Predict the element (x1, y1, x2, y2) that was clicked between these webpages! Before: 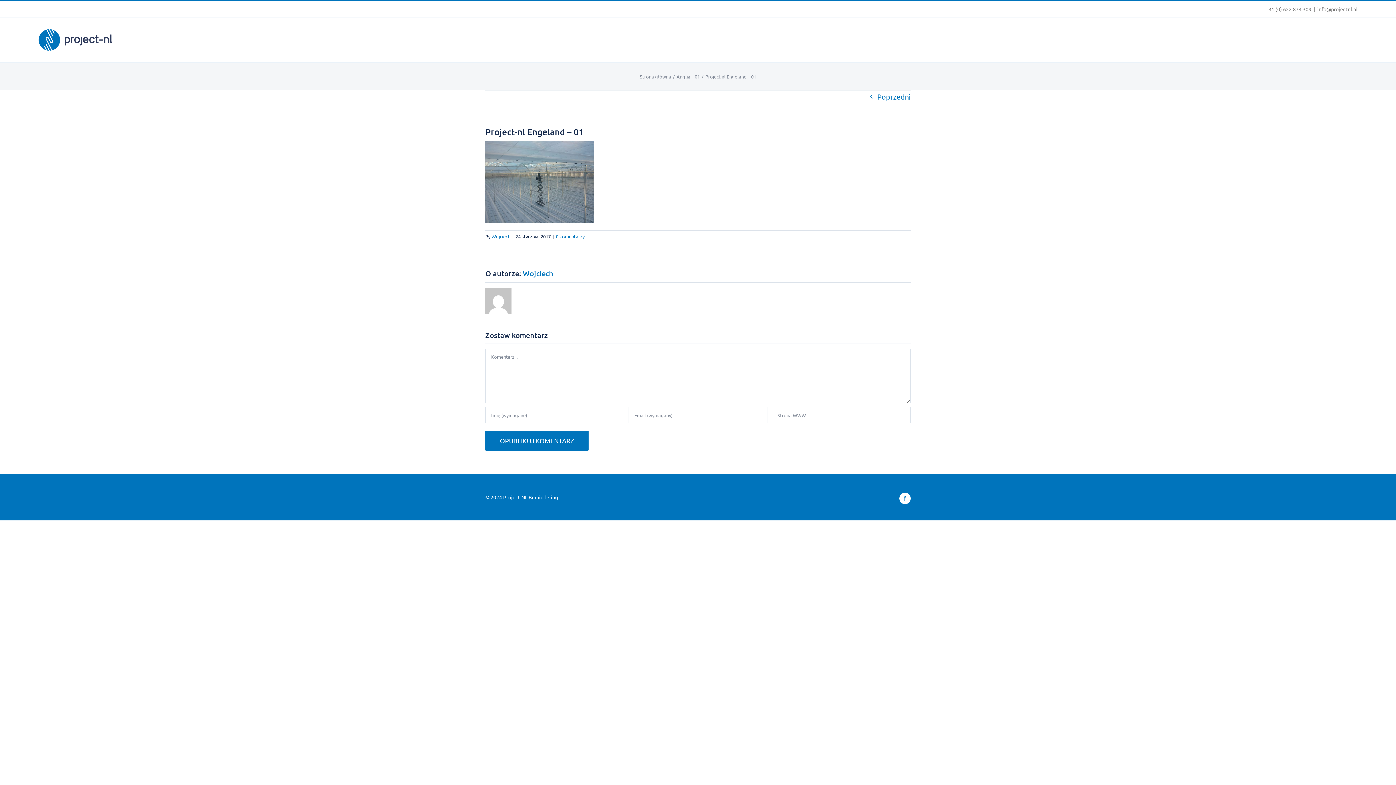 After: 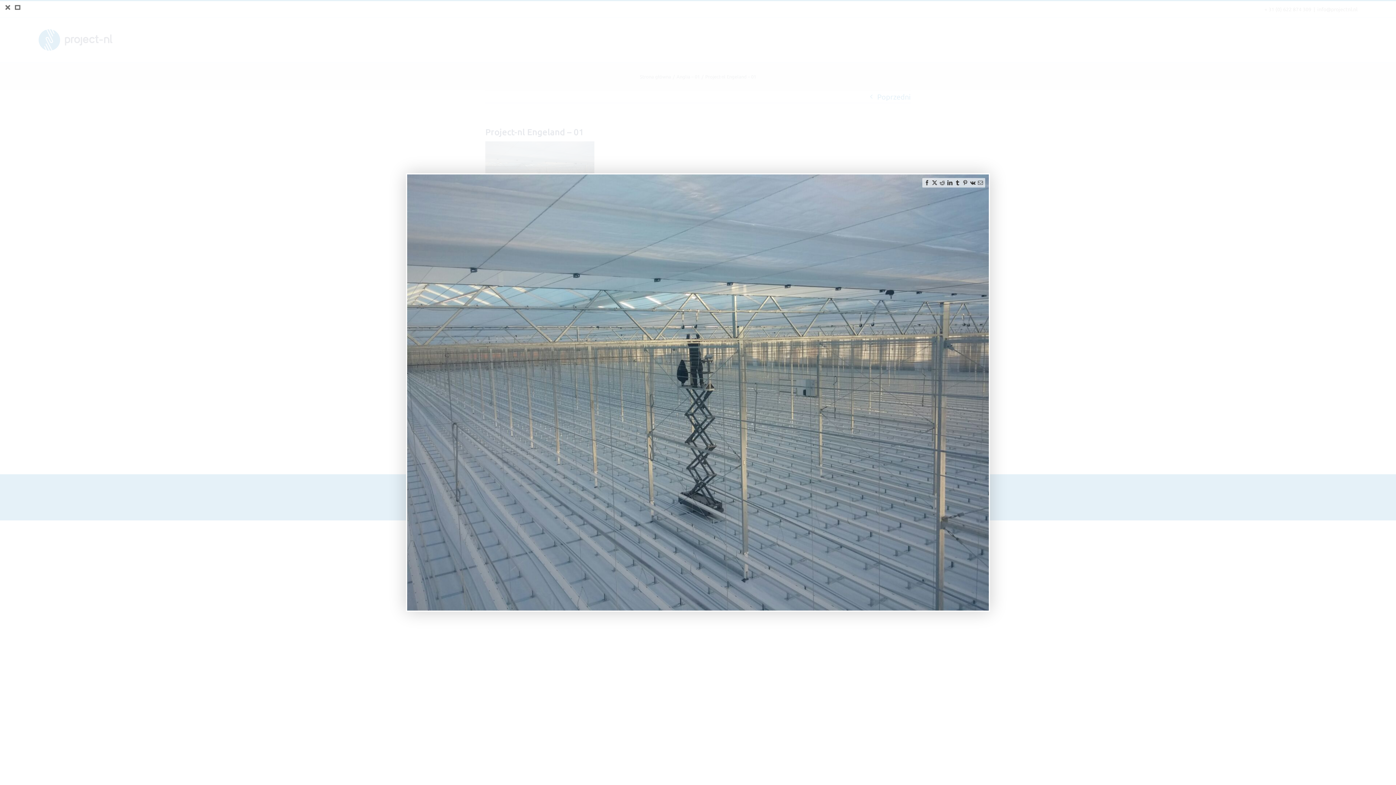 Action: bbox: (485, 143, 594, 152)